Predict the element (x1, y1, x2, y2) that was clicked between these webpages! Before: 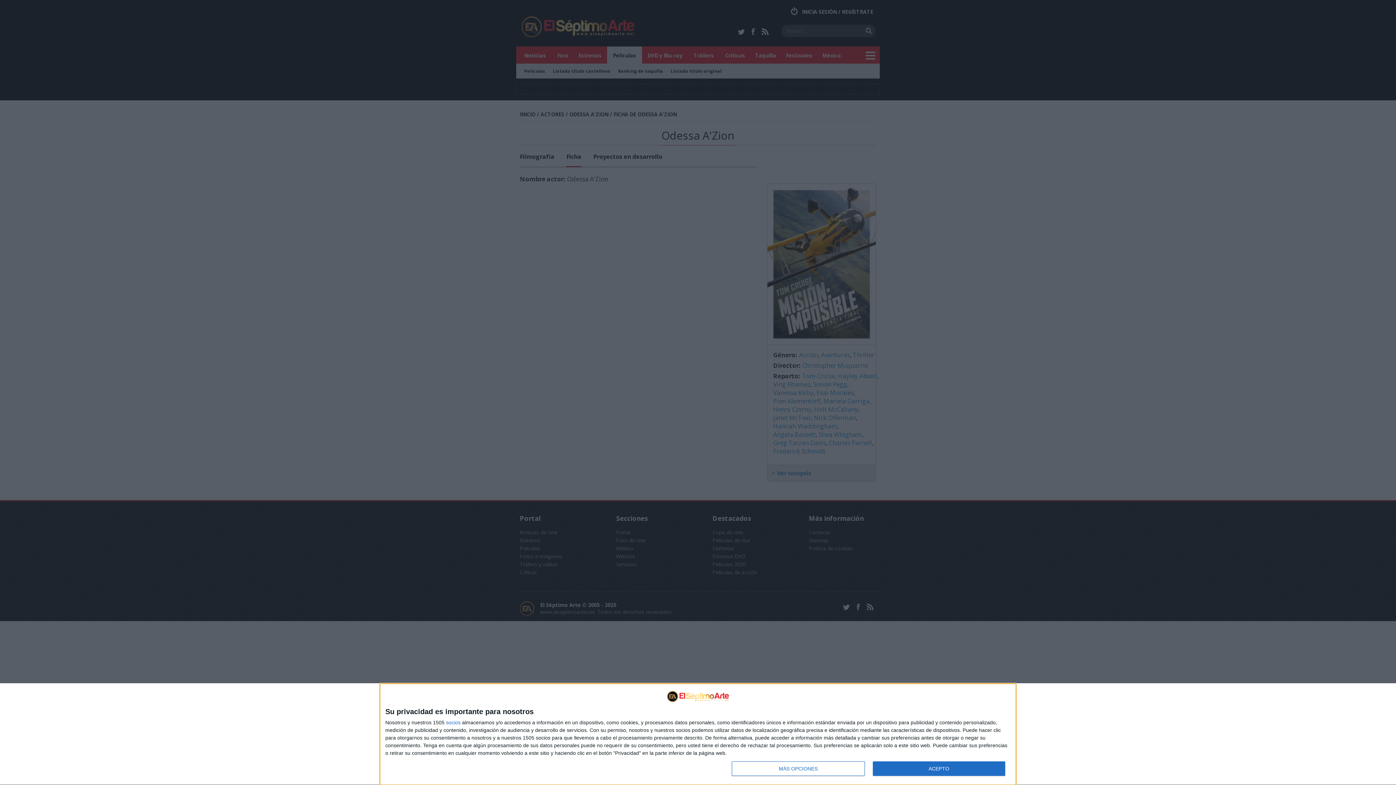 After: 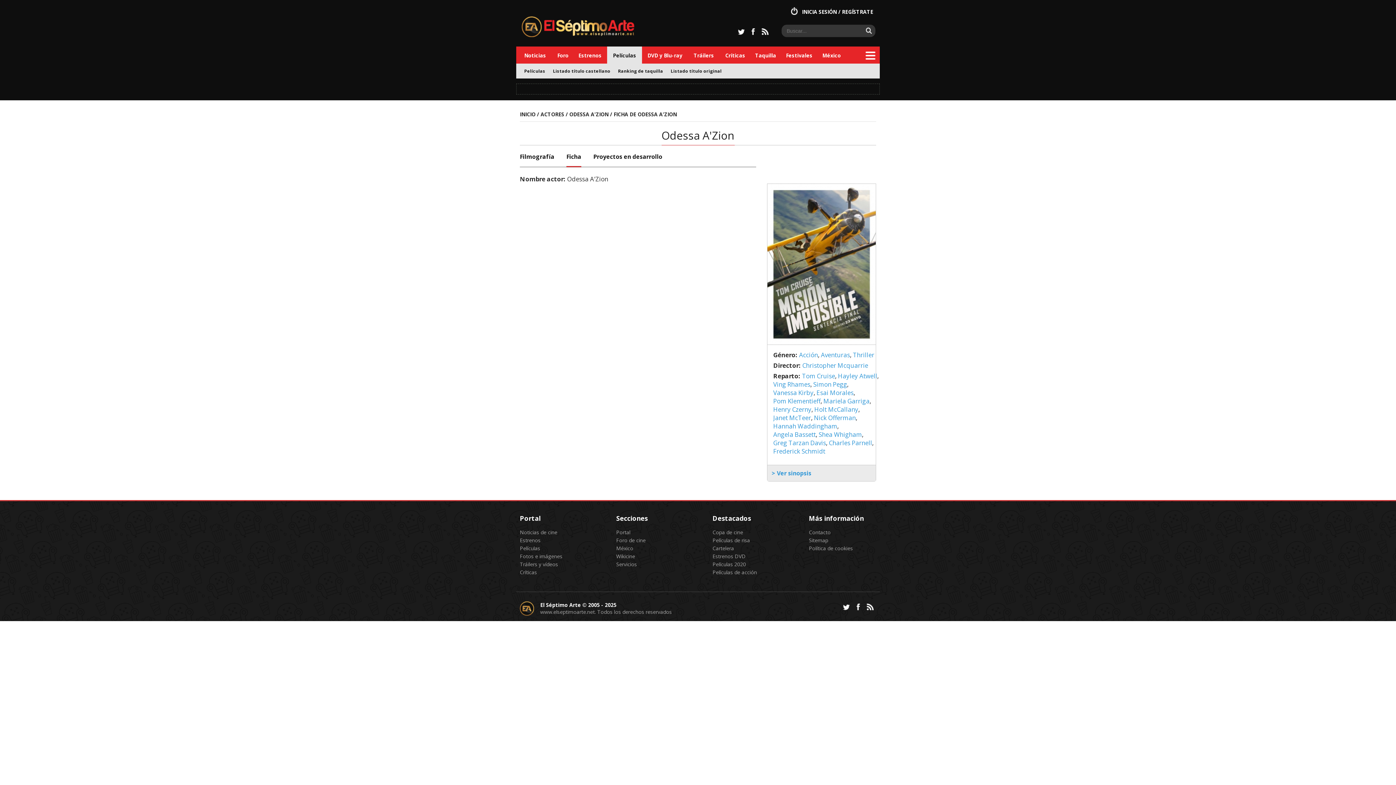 Action: bbox: (872, 761, 1005, 776) label: ACEPTO